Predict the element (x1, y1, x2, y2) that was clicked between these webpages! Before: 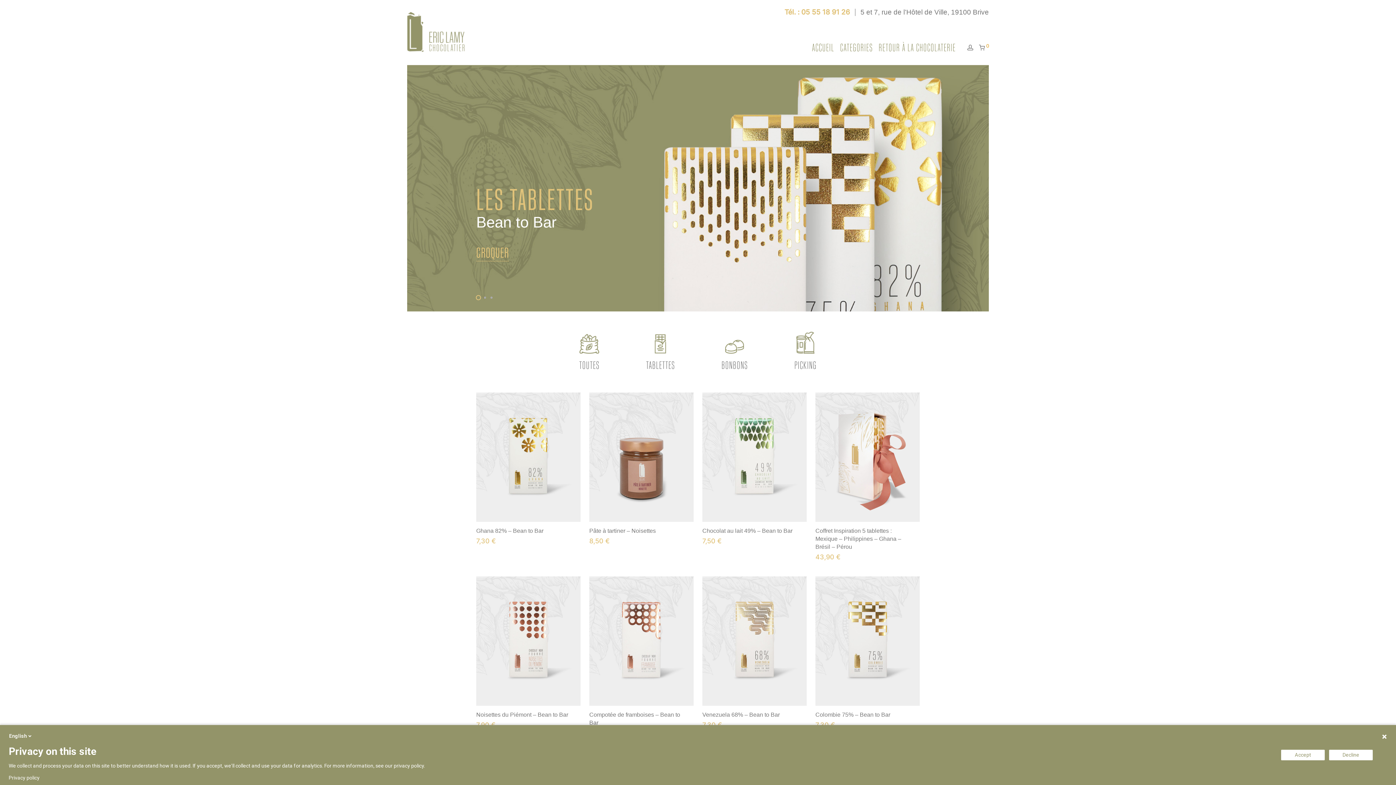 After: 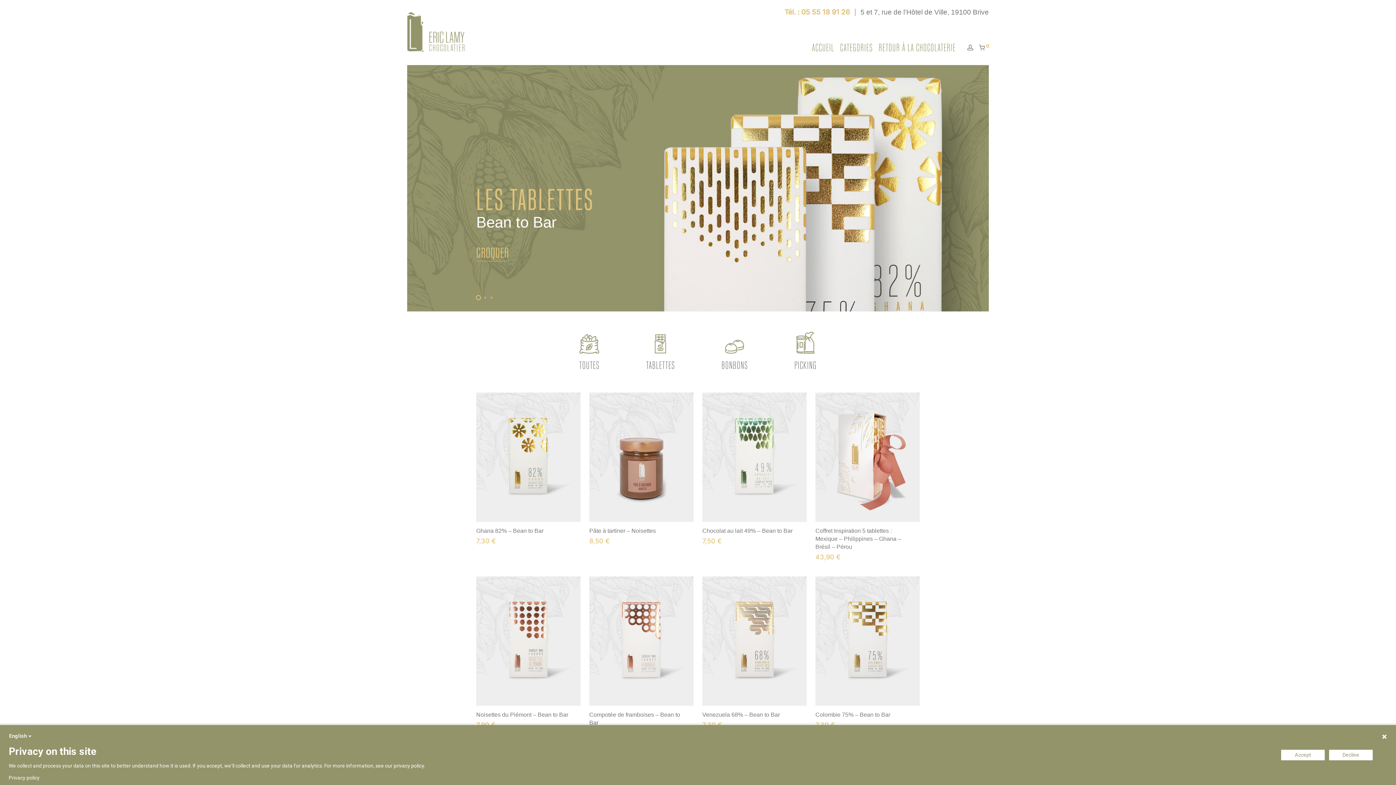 Action: label: Privacy policy bbox: (8, 775, 39, 781)